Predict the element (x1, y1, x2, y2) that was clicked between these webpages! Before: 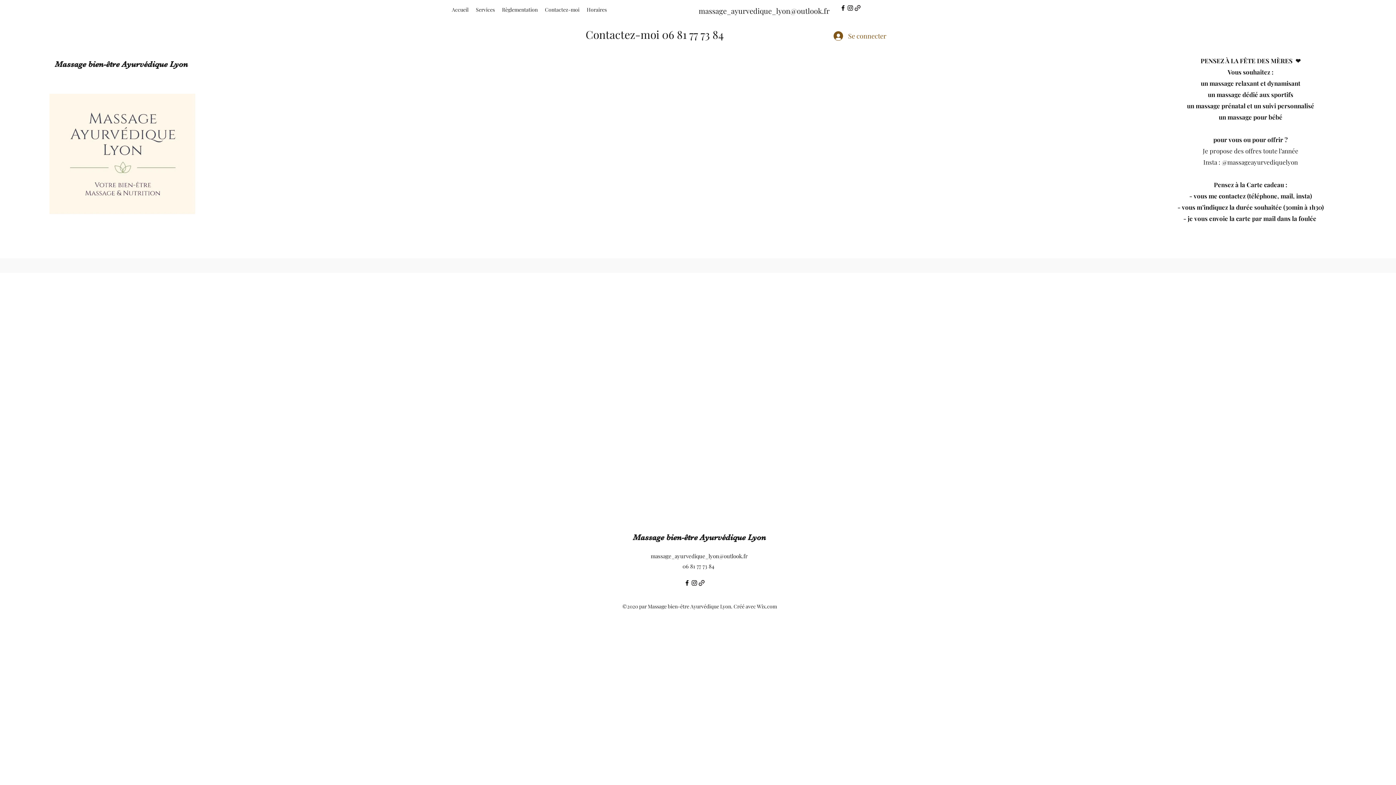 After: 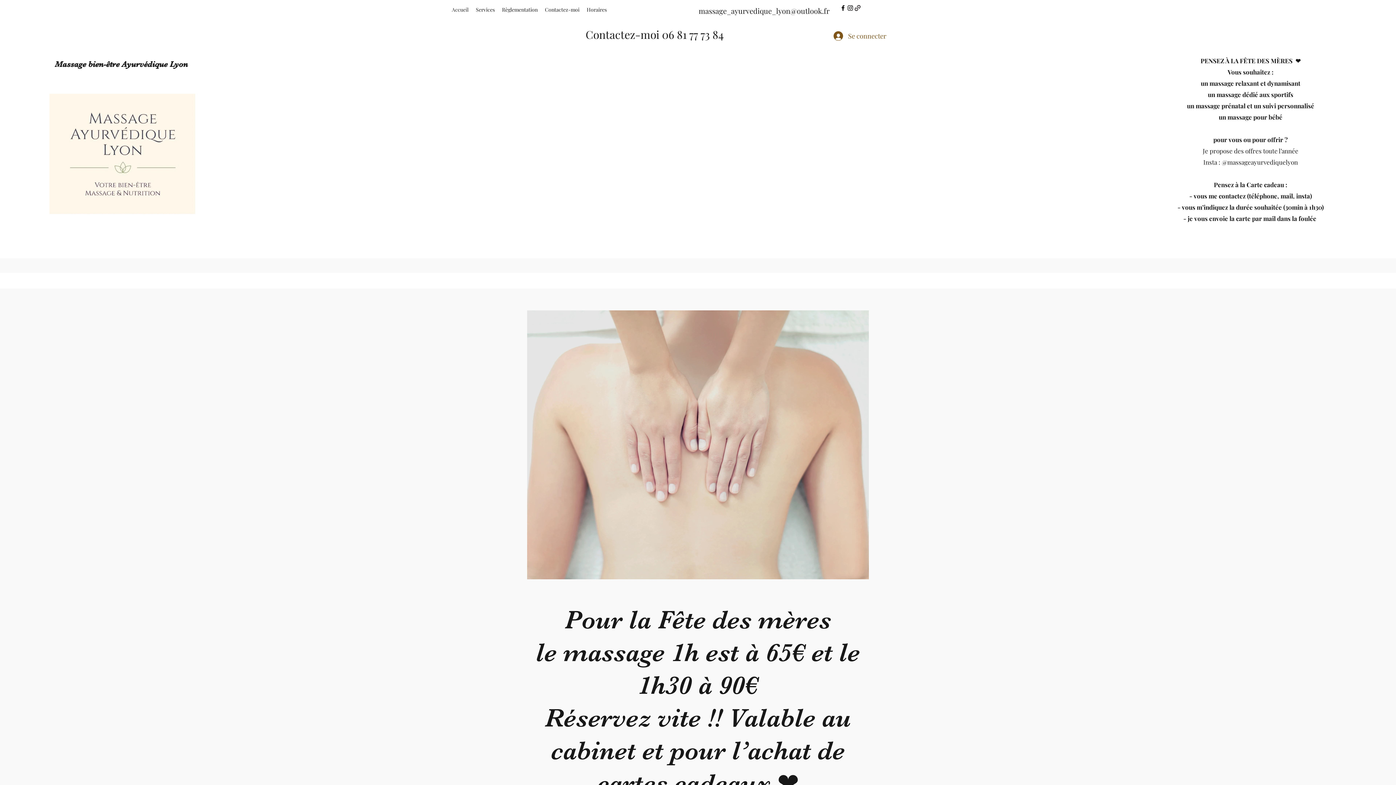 Action: label: Services bbox: (472, 4, 498, 15)